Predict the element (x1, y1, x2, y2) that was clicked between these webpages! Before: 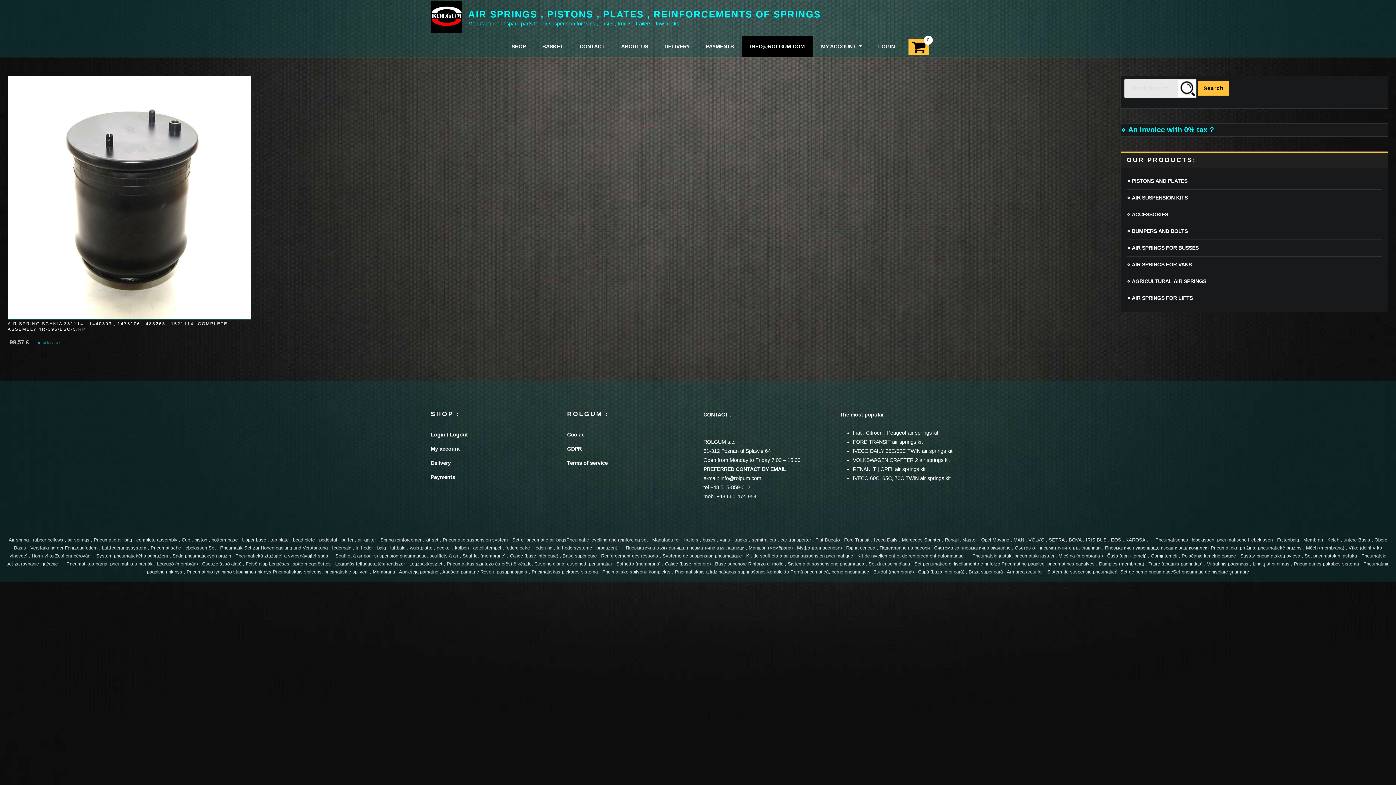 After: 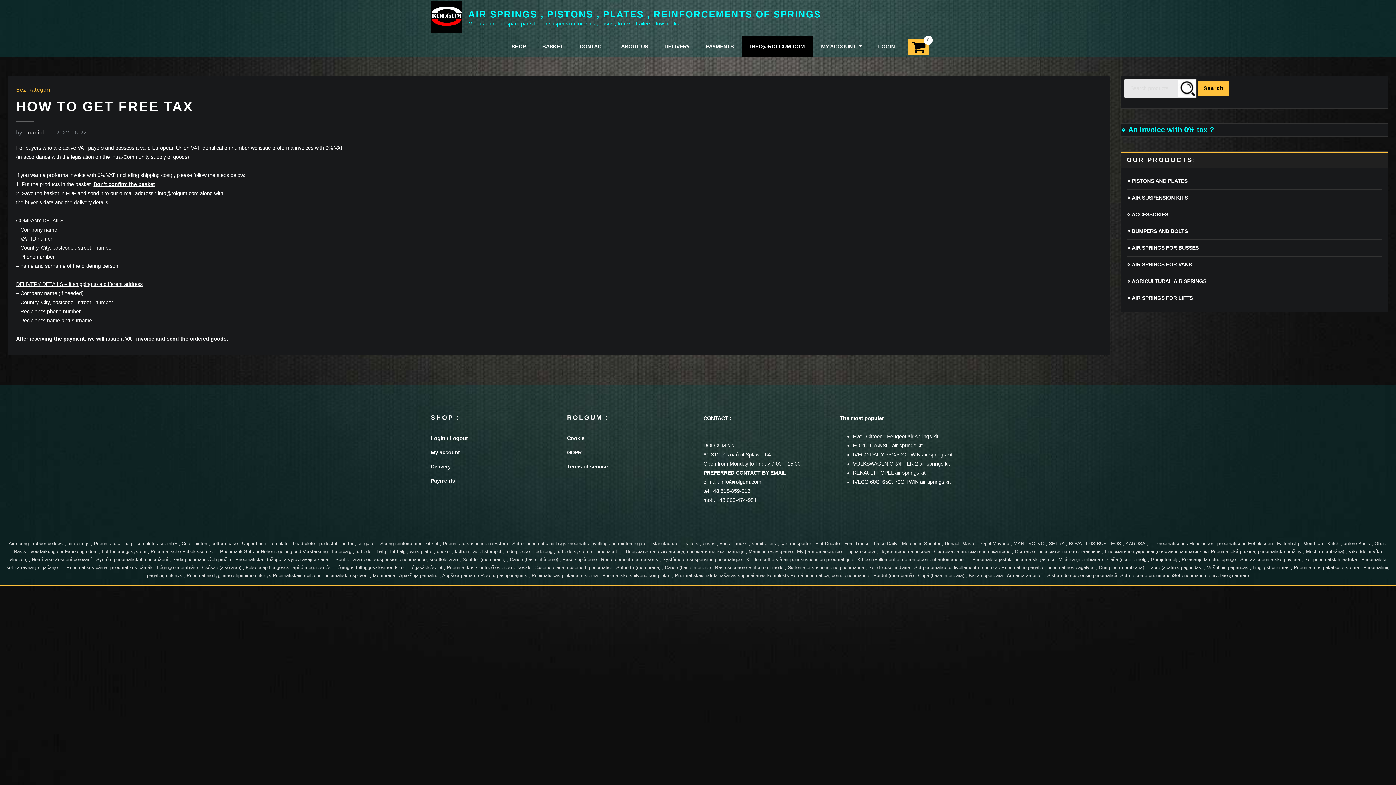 Action: bbox: (1121, 127, 1214, 133) label: ⋄ An invoice with 0% tax ?